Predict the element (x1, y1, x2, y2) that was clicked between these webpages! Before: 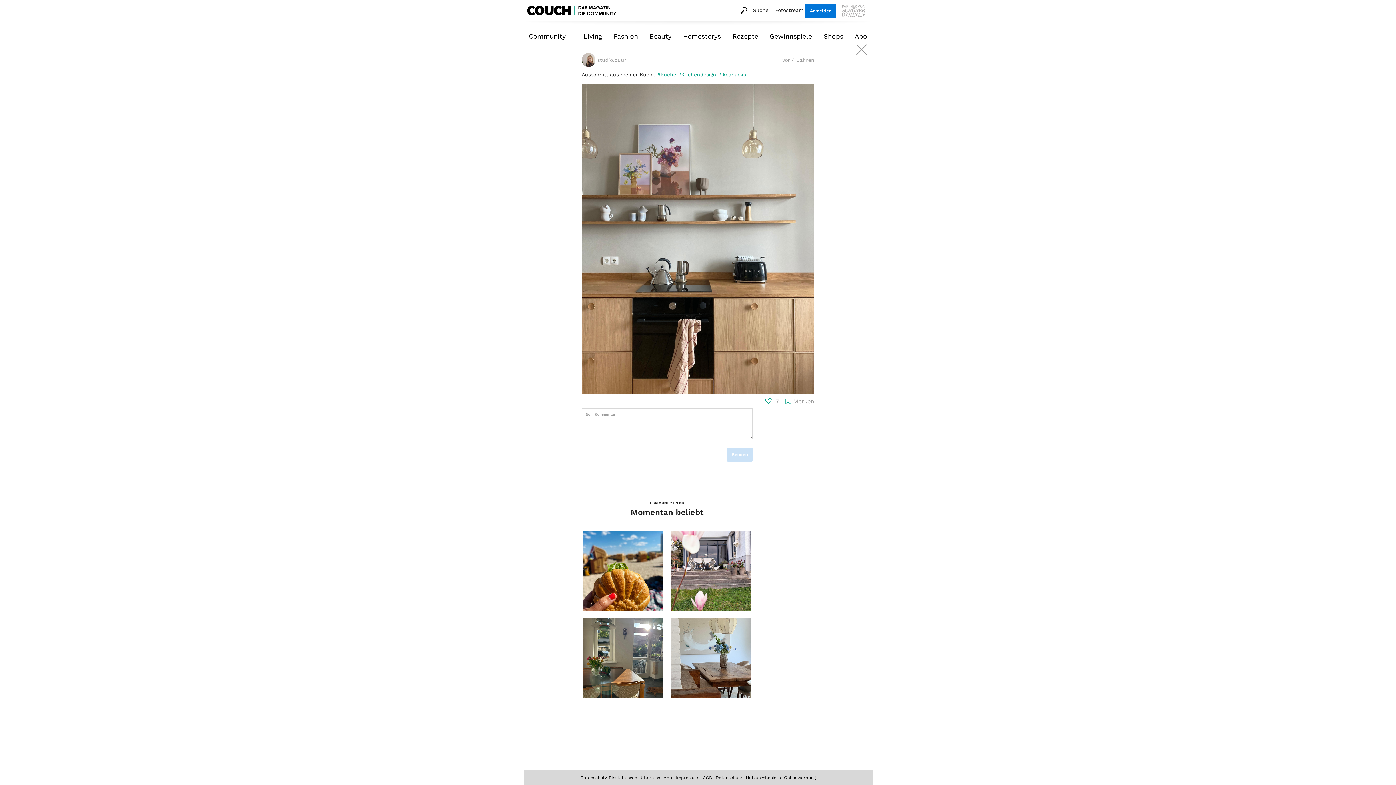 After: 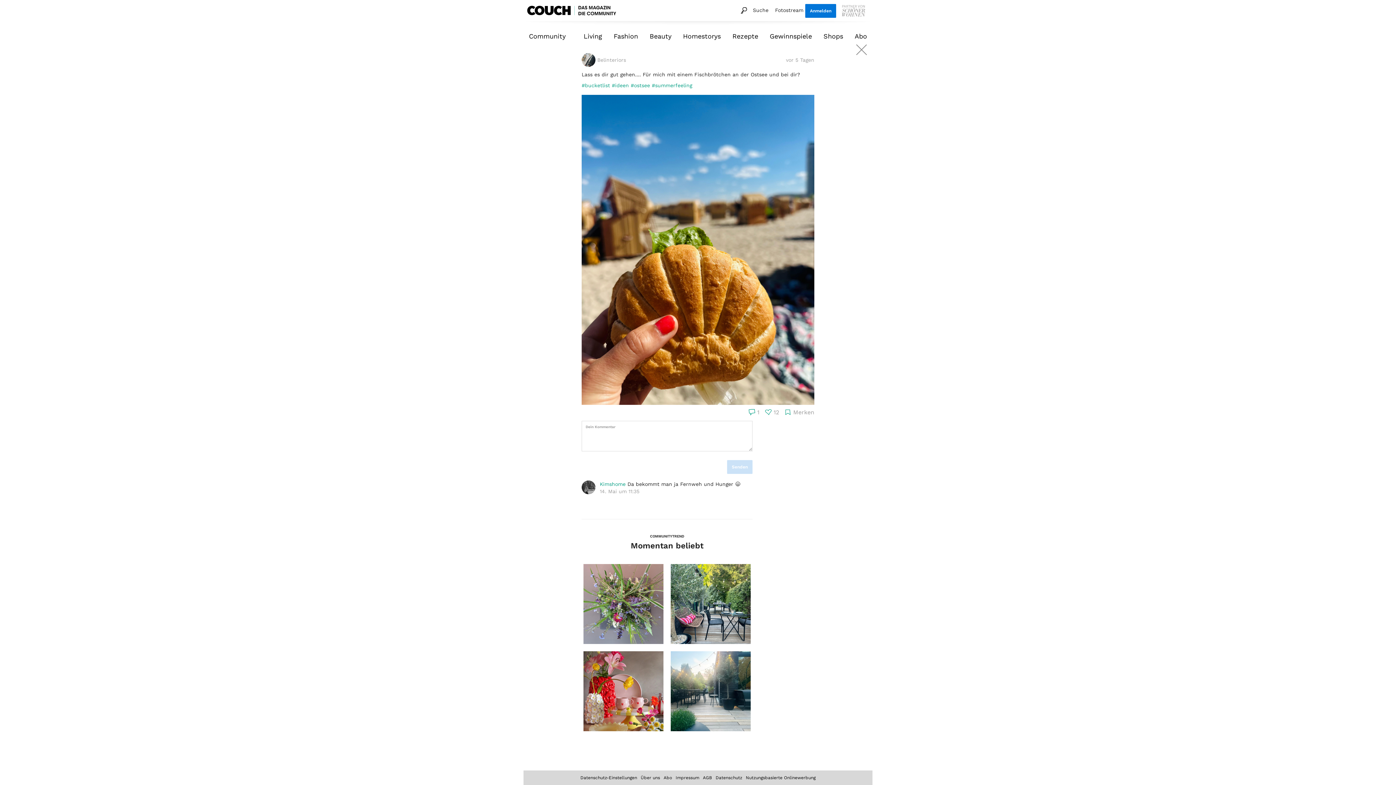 Action: bbox: (583, 567, 663, 573)